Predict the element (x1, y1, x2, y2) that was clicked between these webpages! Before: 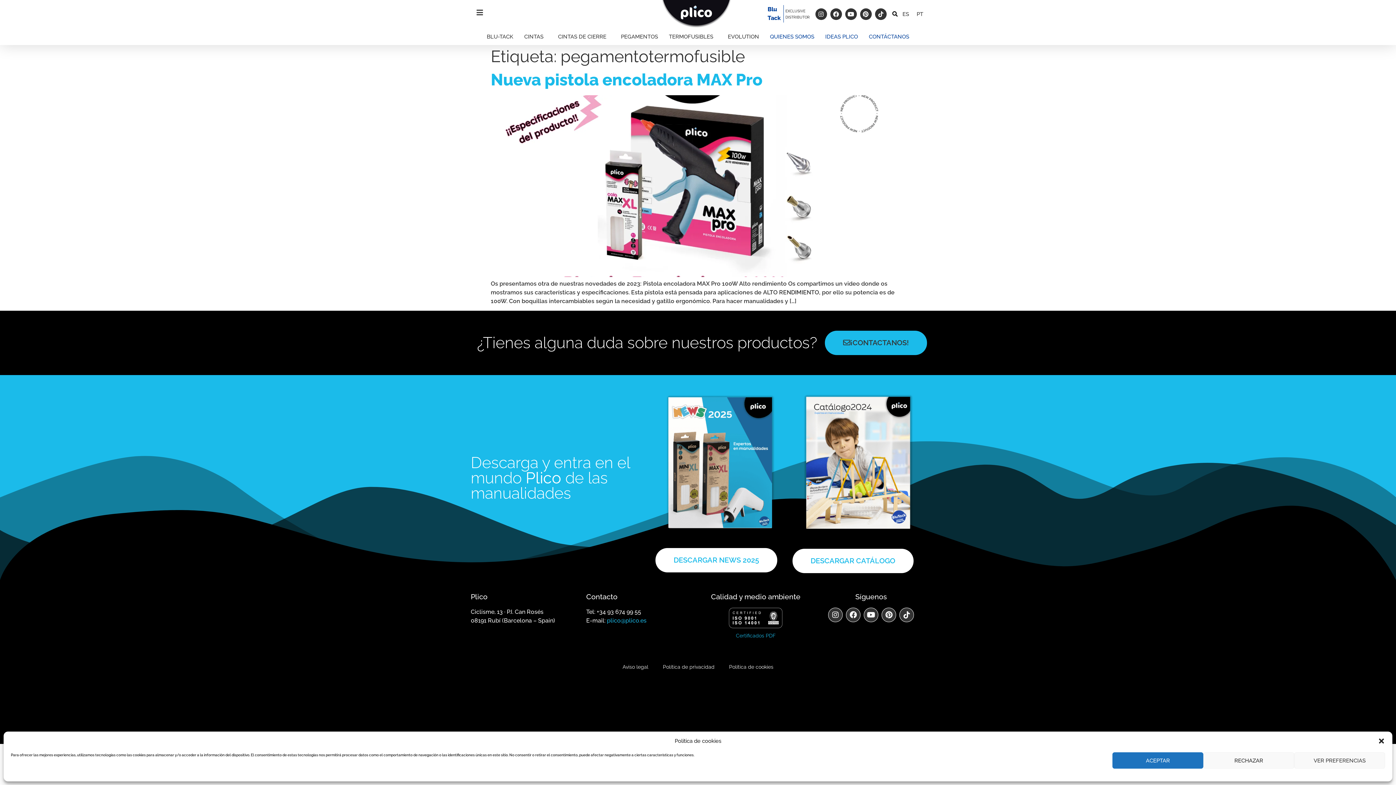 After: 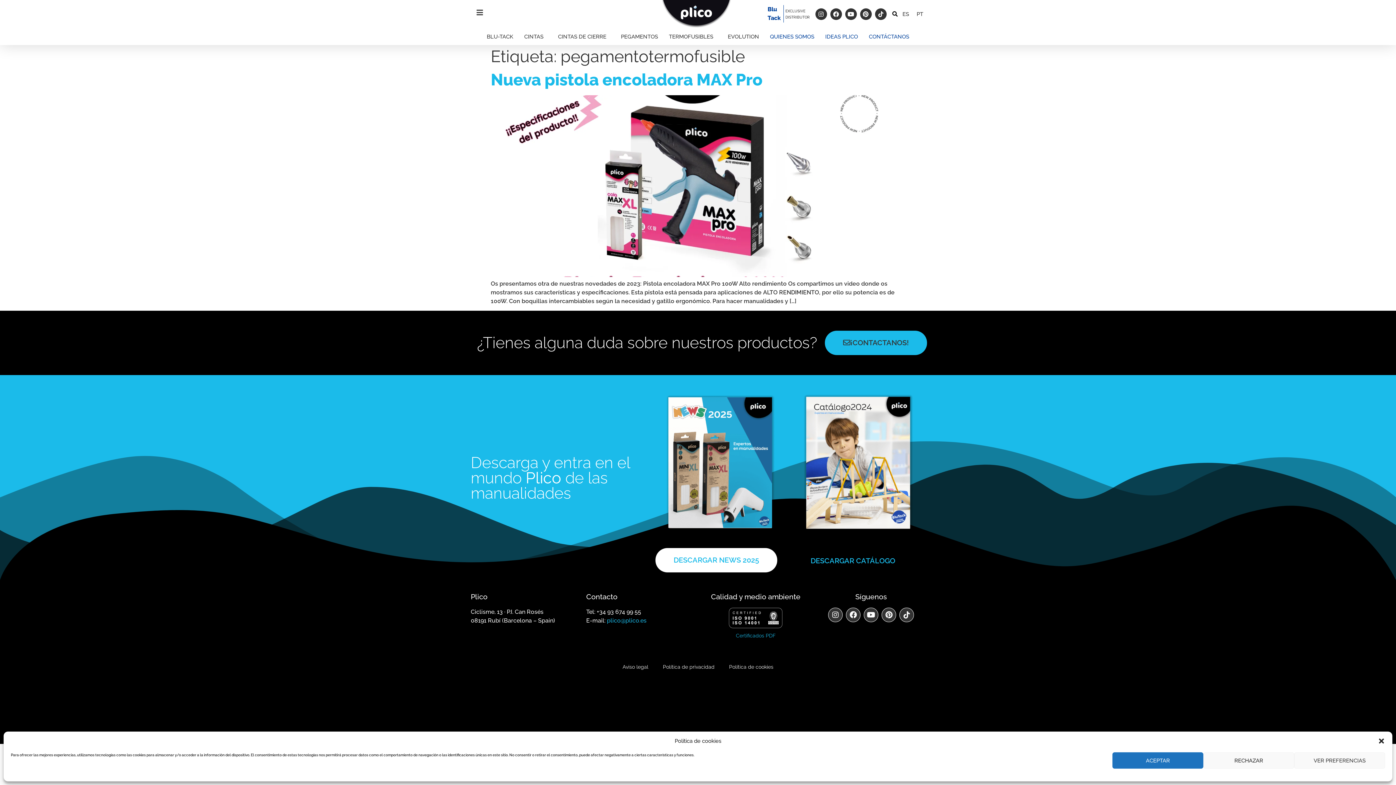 Action: bbox: (792, 549, 913, 573) label: DESCARGAR CATÁLOGO